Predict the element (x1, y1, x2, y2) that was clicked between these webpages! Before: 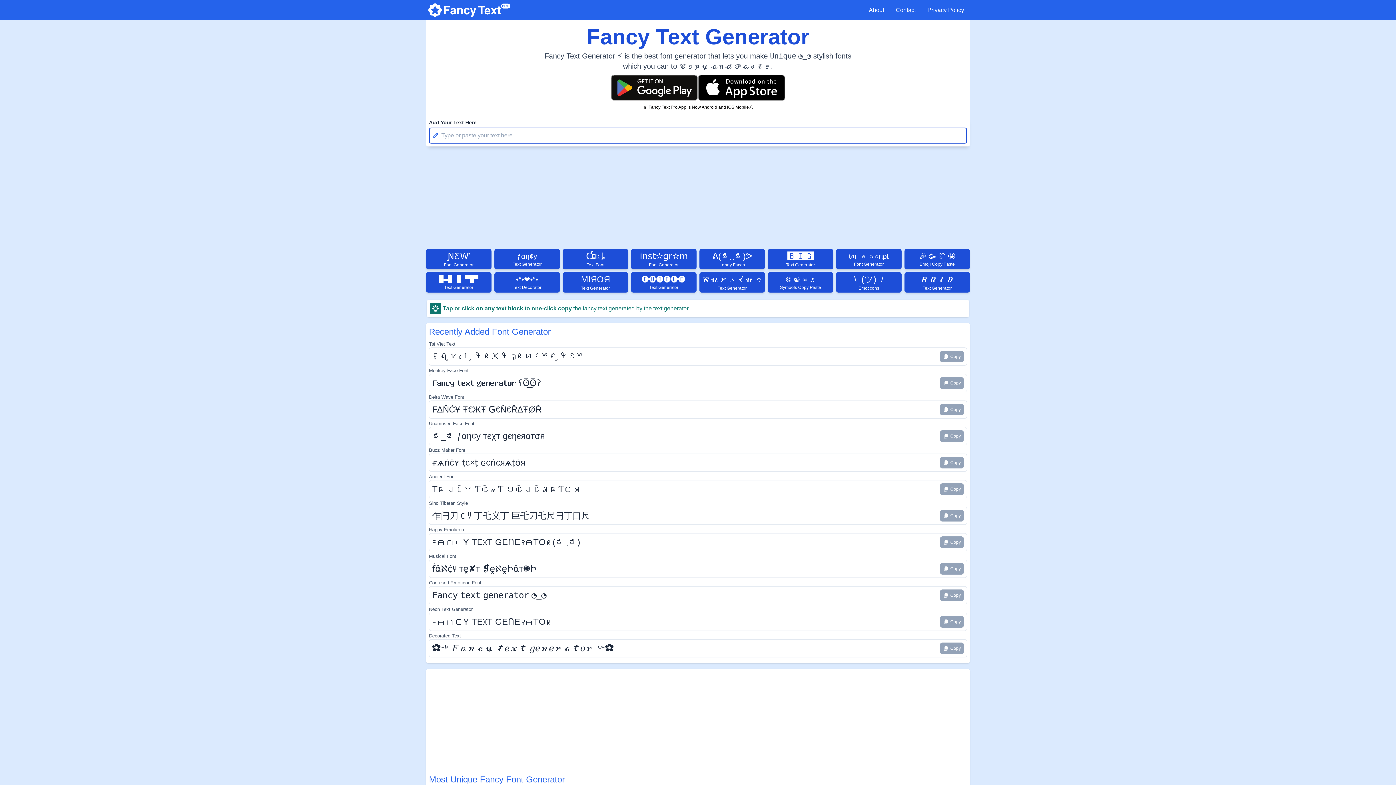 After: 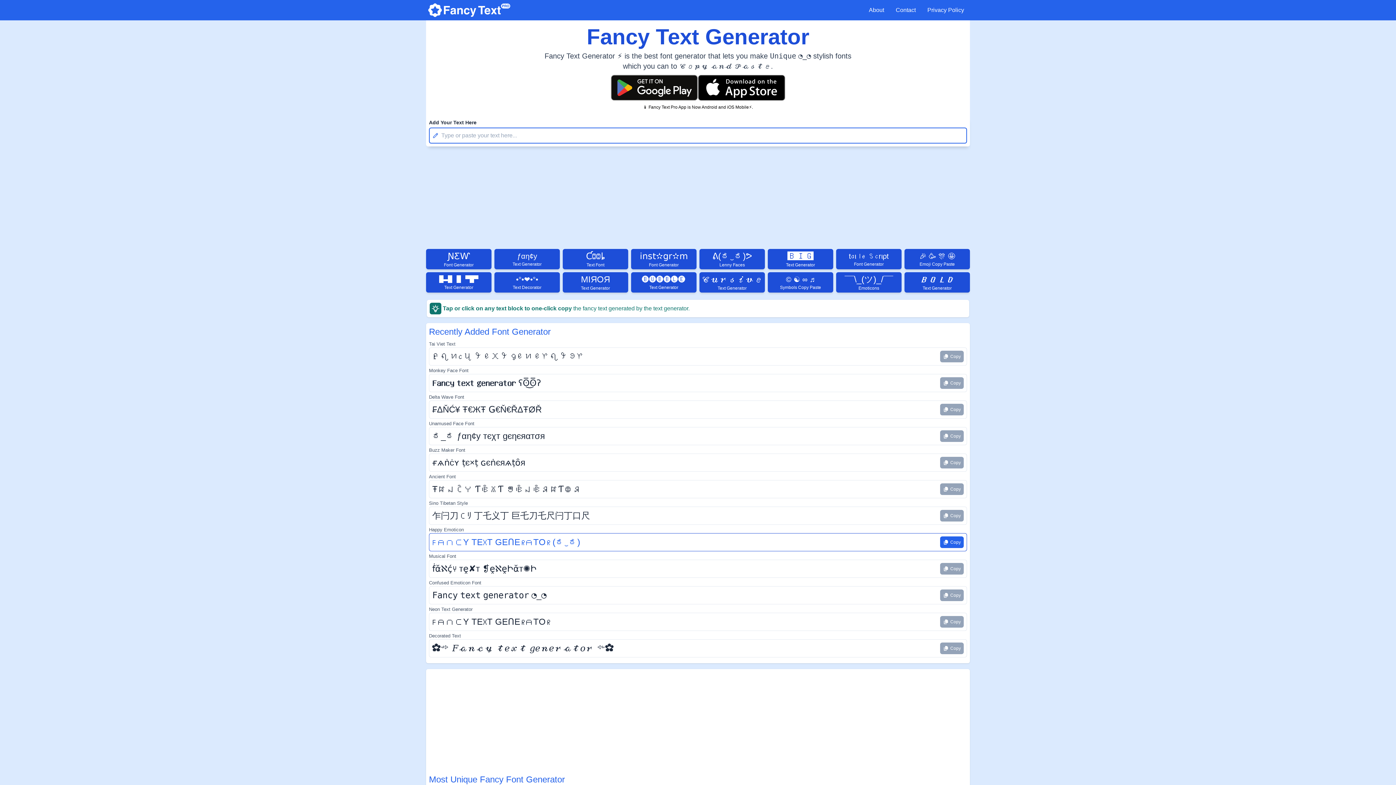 Action: label: Copy bbox: (940, 536, 964, 548)